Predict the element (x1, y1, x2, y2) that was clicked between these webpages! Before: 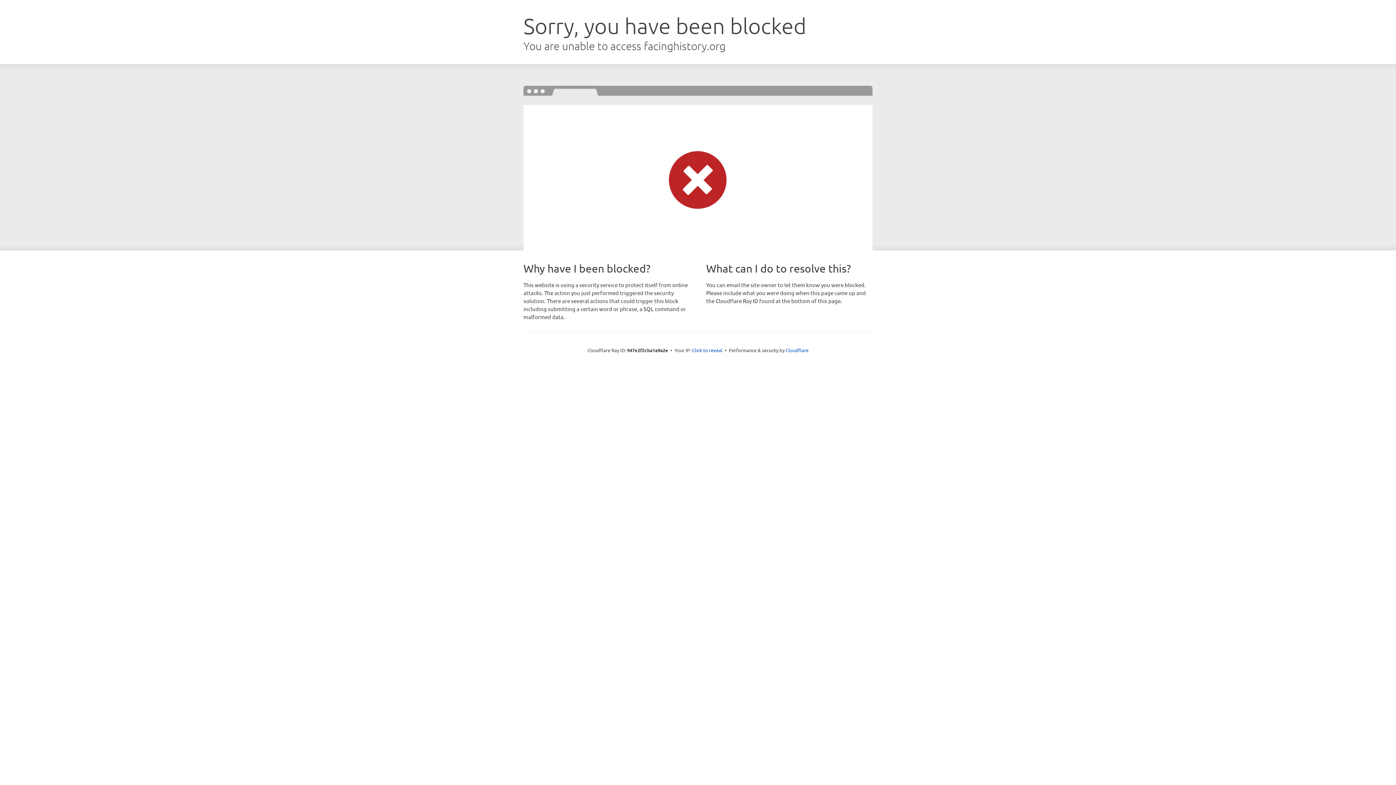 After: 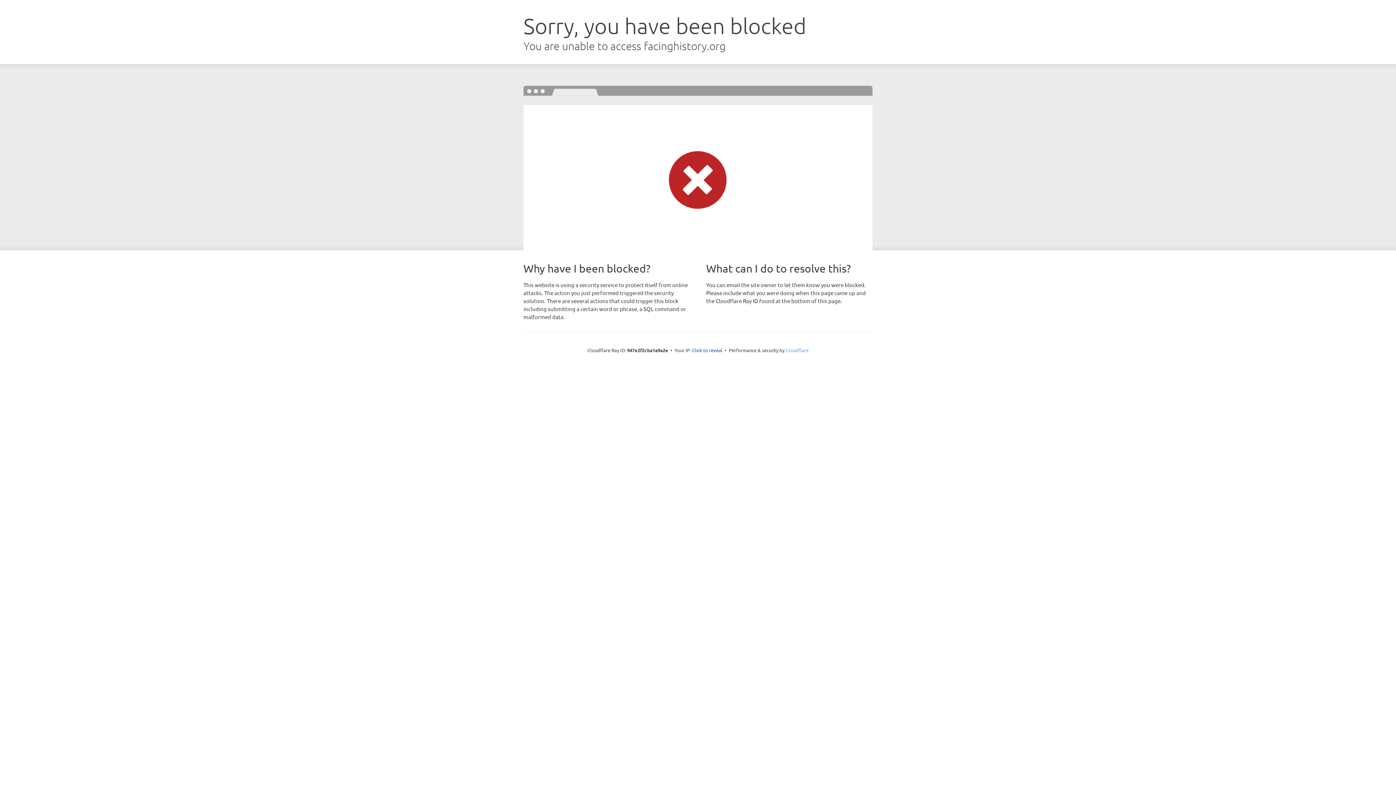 Action: bbox: (785, 347, 808, 353) label: Cloudflare